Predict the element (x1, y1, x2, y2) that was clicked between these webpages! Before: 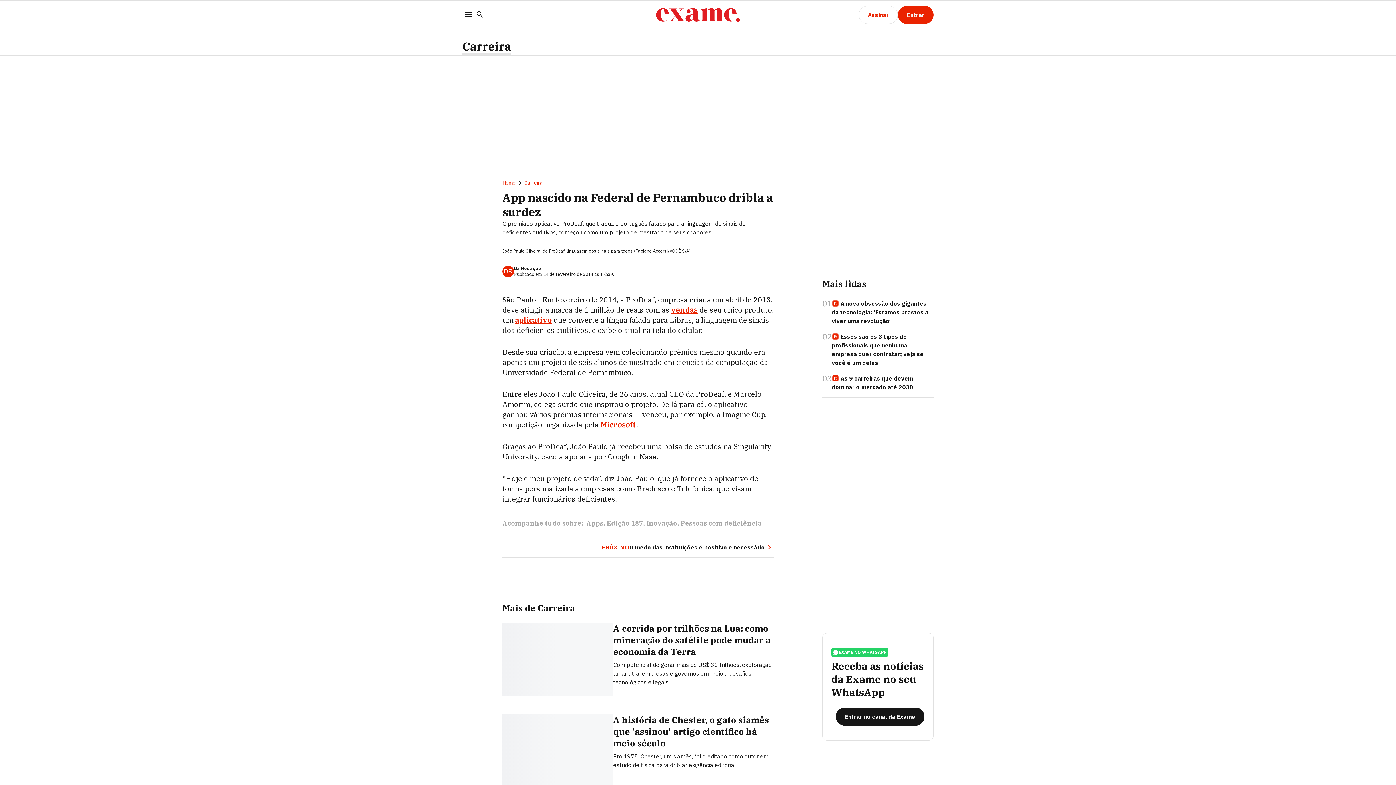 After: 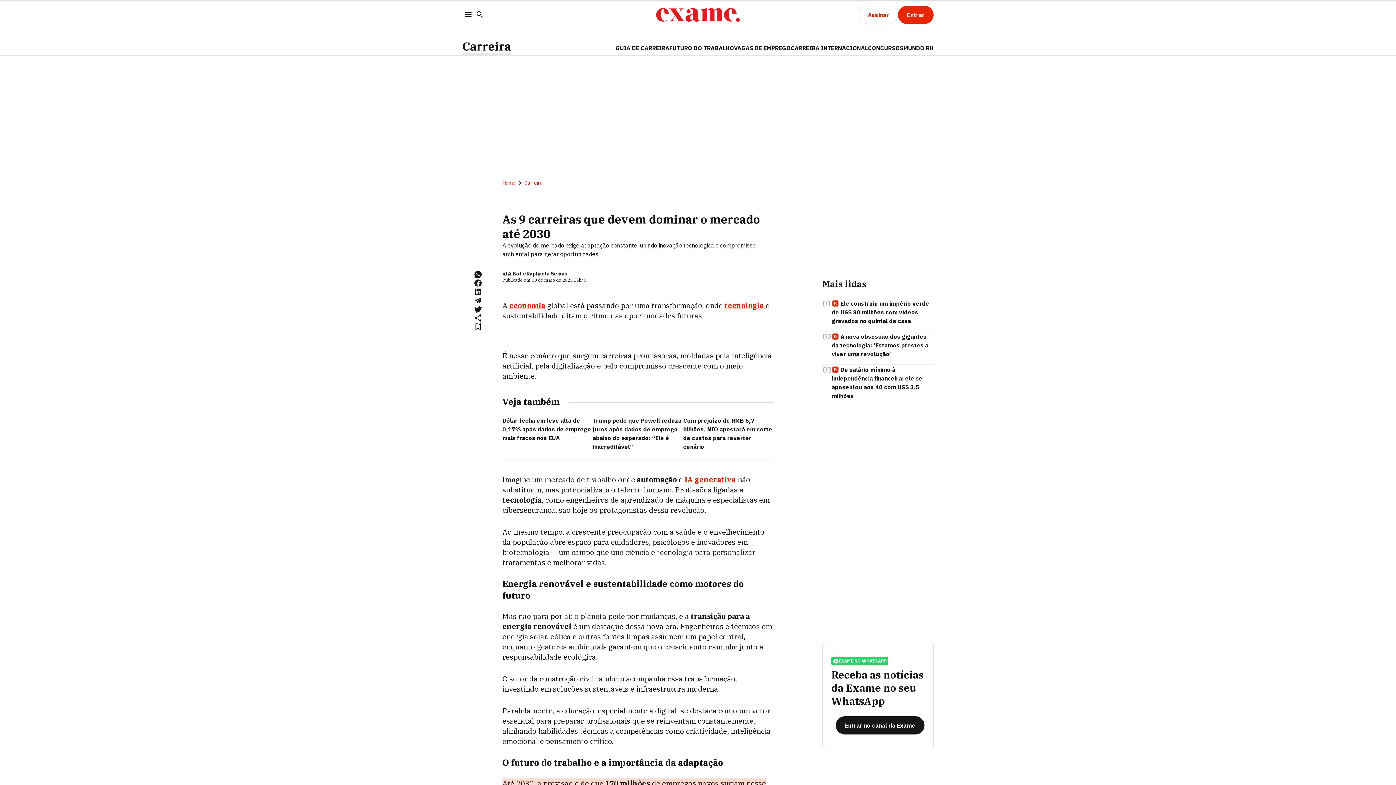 Action: bbox: (832, 373, 933, 391) label: As 9 carreiras que devem dominar o mercado até 2030